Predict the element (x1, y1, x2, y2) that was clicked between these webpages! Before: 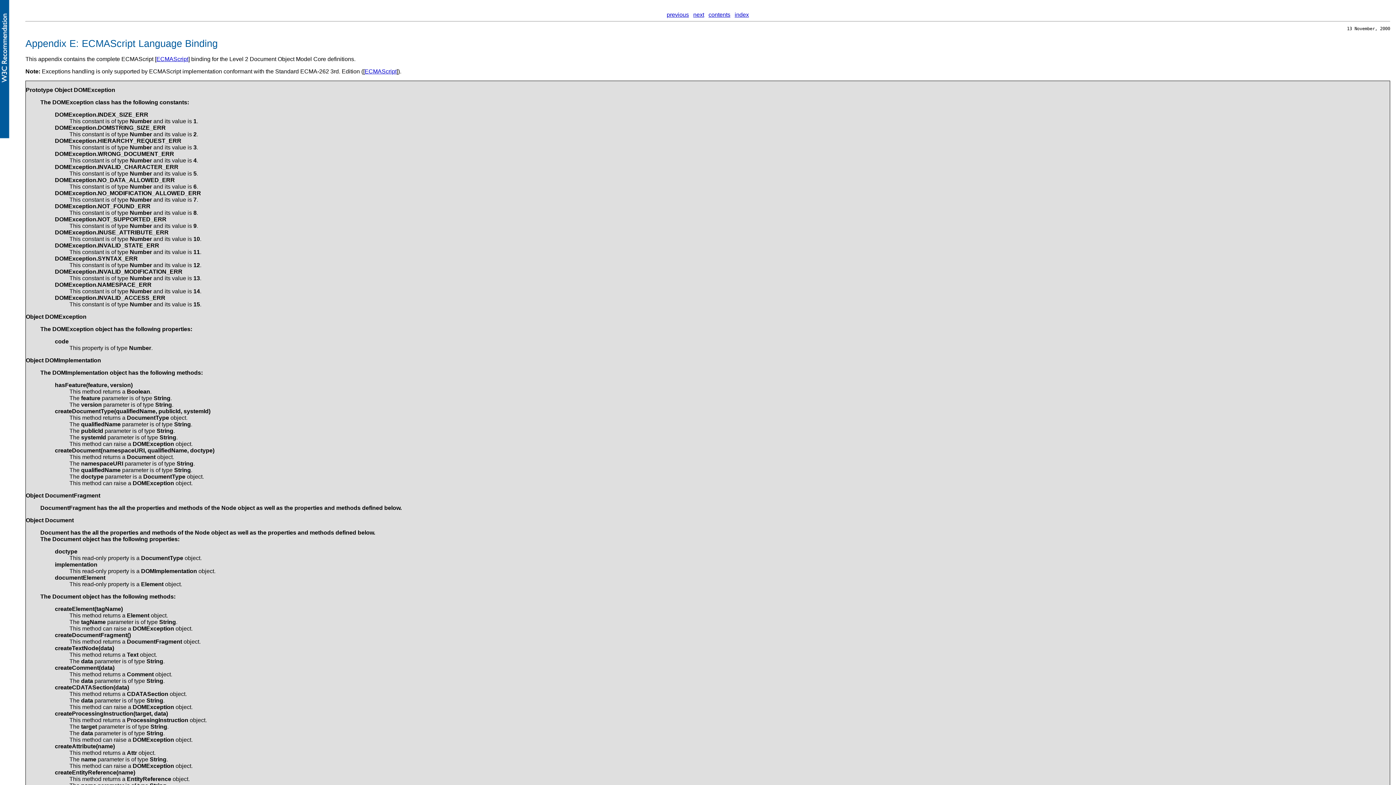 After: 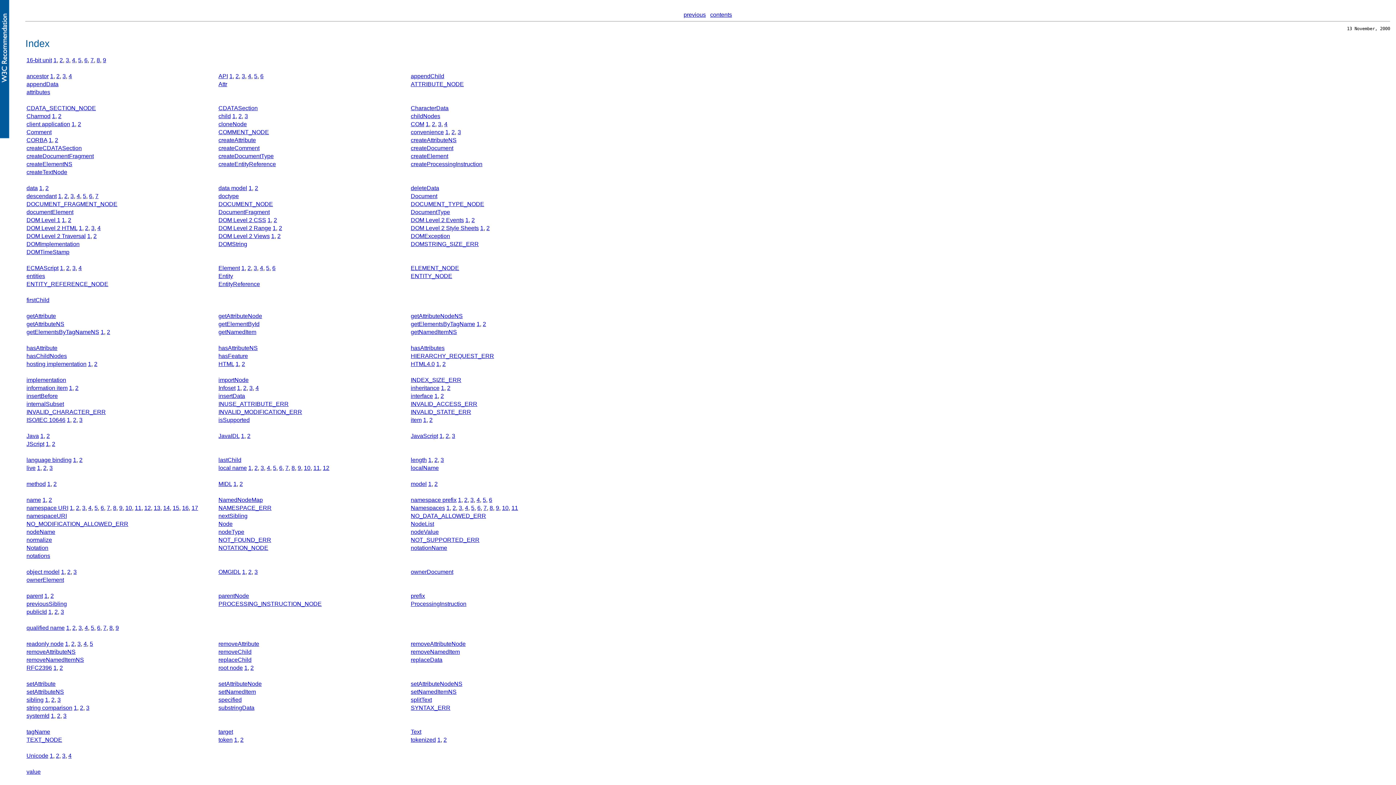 Action: bbox: (734, 11, 749, 17) label: index